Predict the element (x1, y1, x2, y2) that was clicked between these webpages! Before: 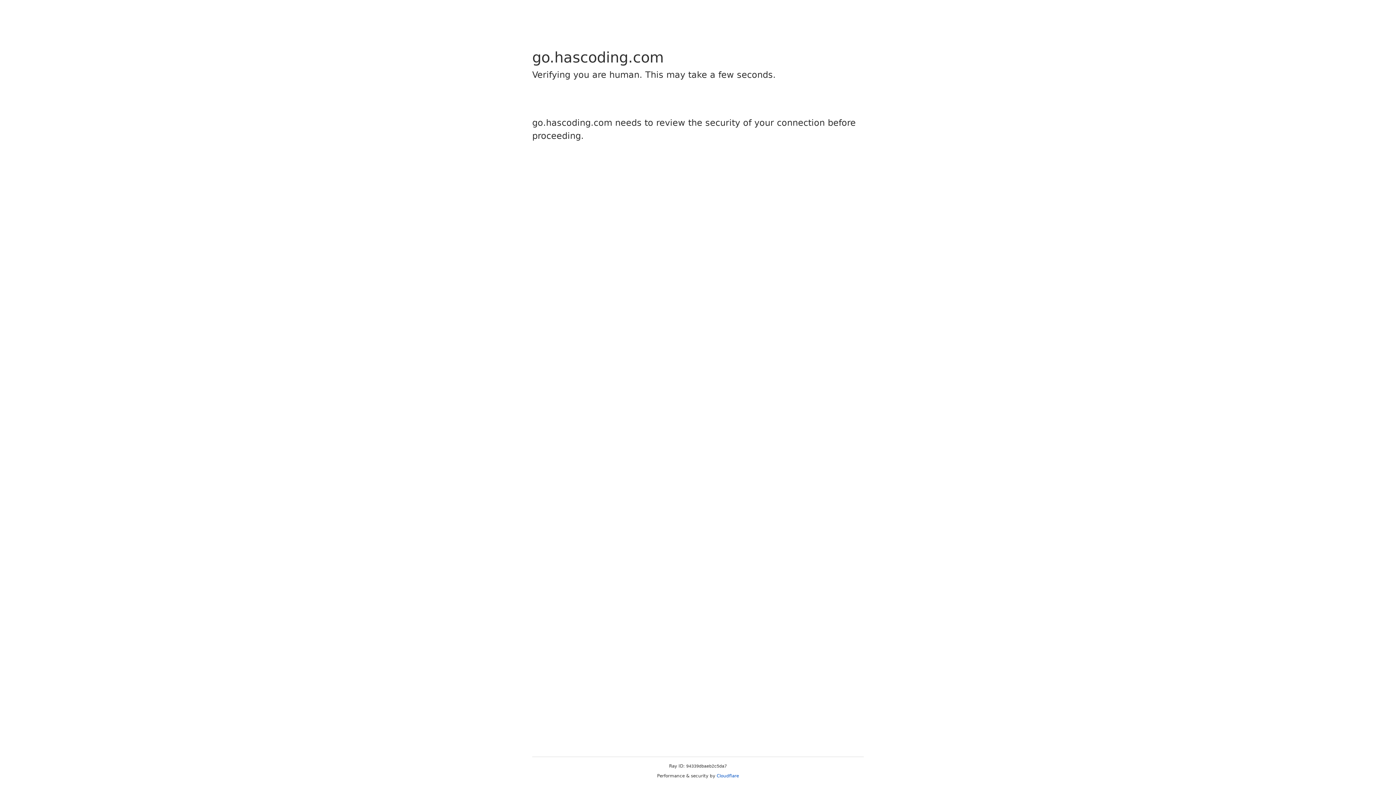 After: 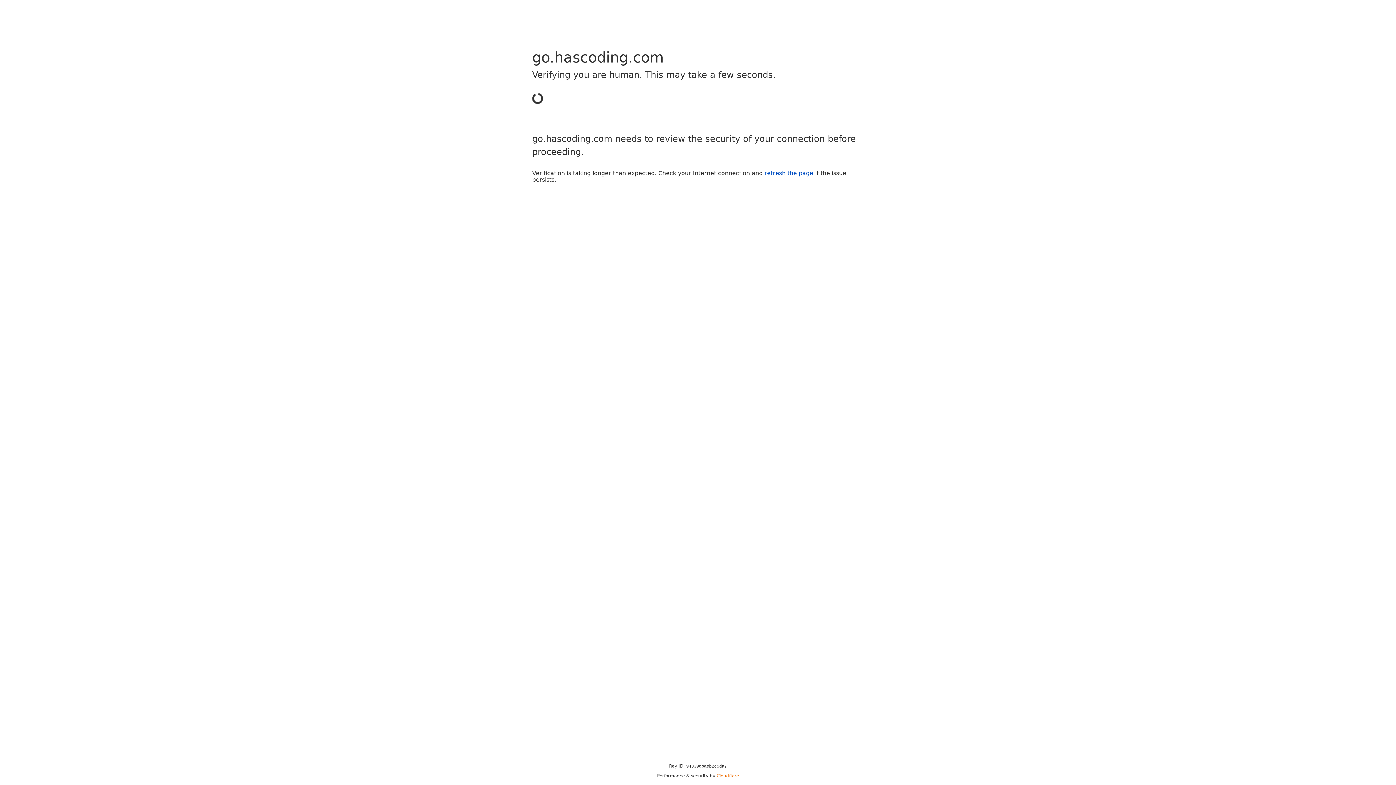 Action: label: Cloudflare bbox: (716, 773, 739, 778)